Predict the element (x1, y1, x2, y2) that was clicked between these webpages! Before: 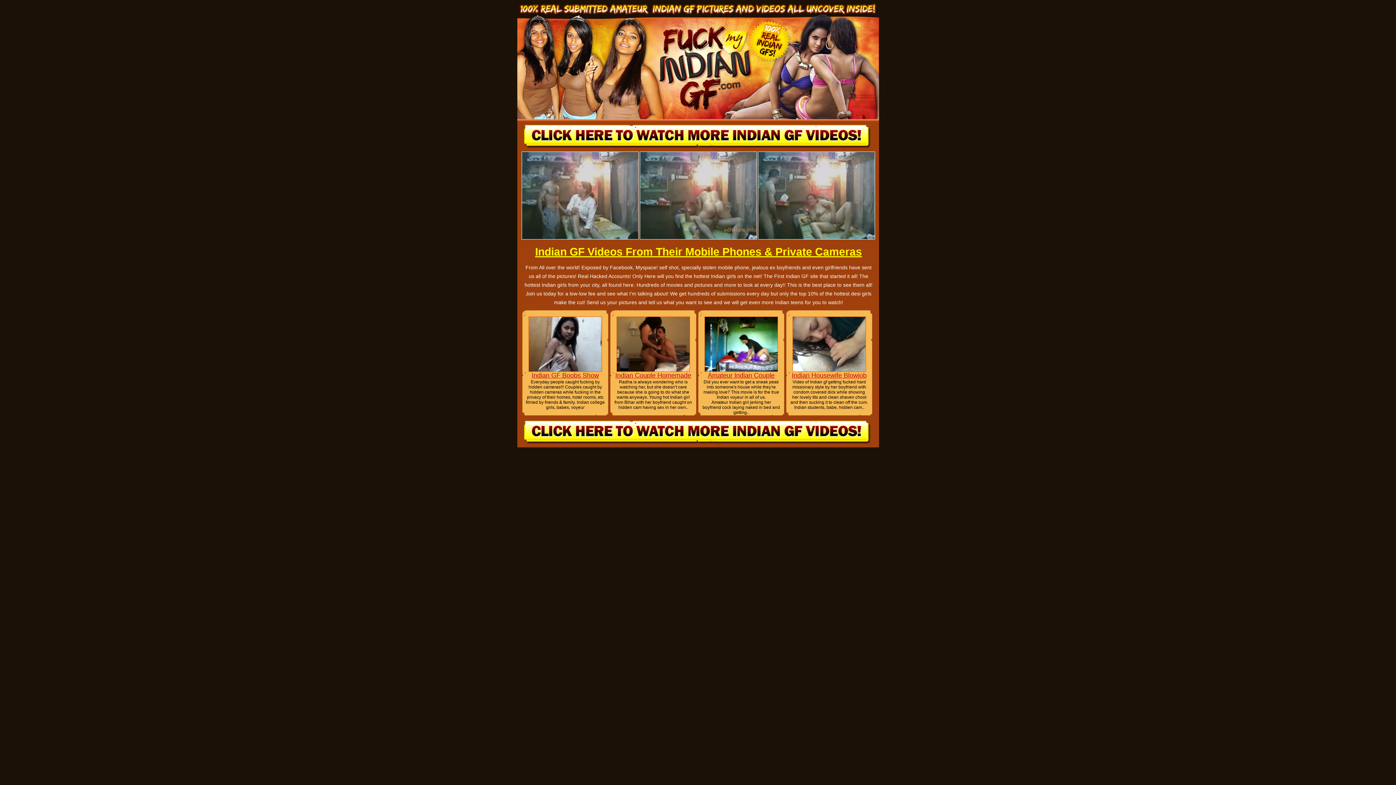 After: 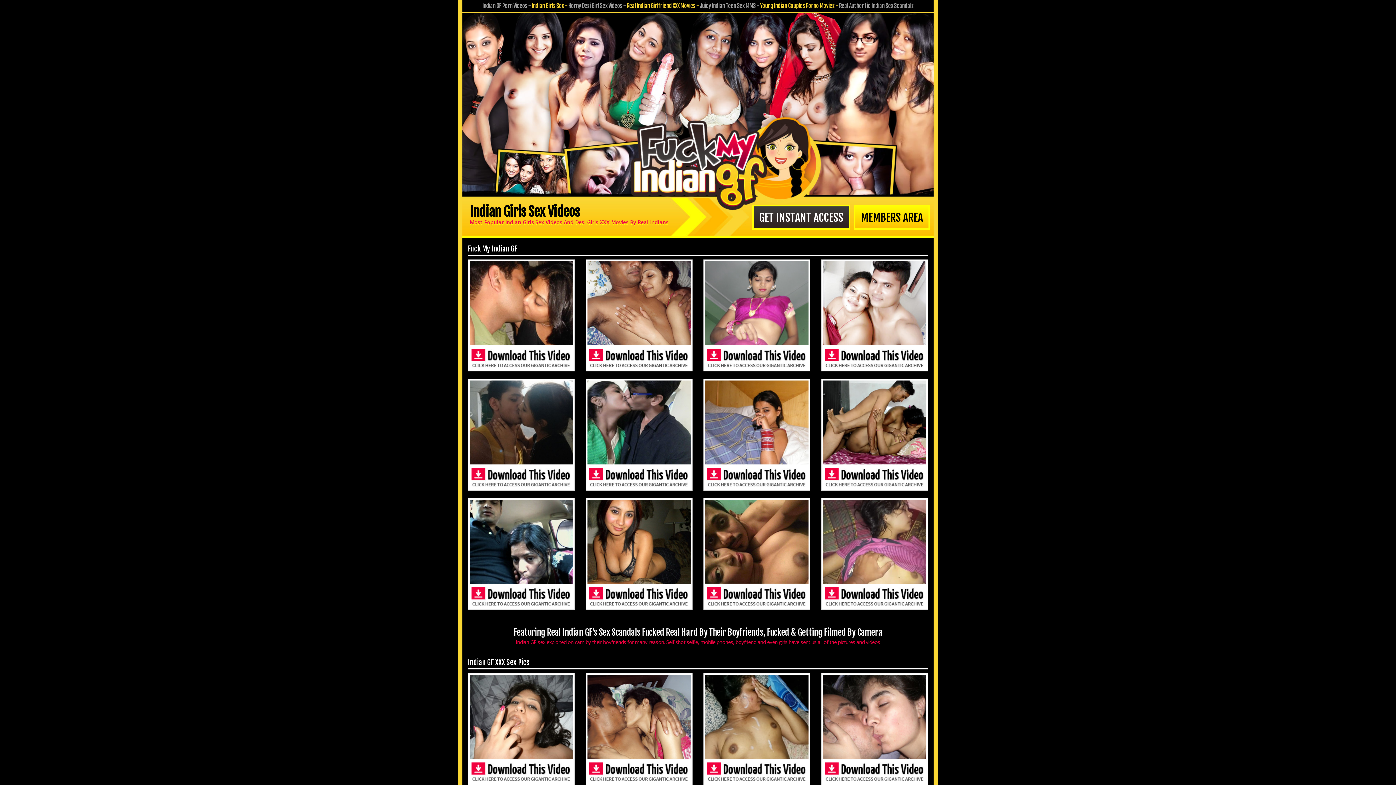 Action: bbox: (704, 368, 778, 373)